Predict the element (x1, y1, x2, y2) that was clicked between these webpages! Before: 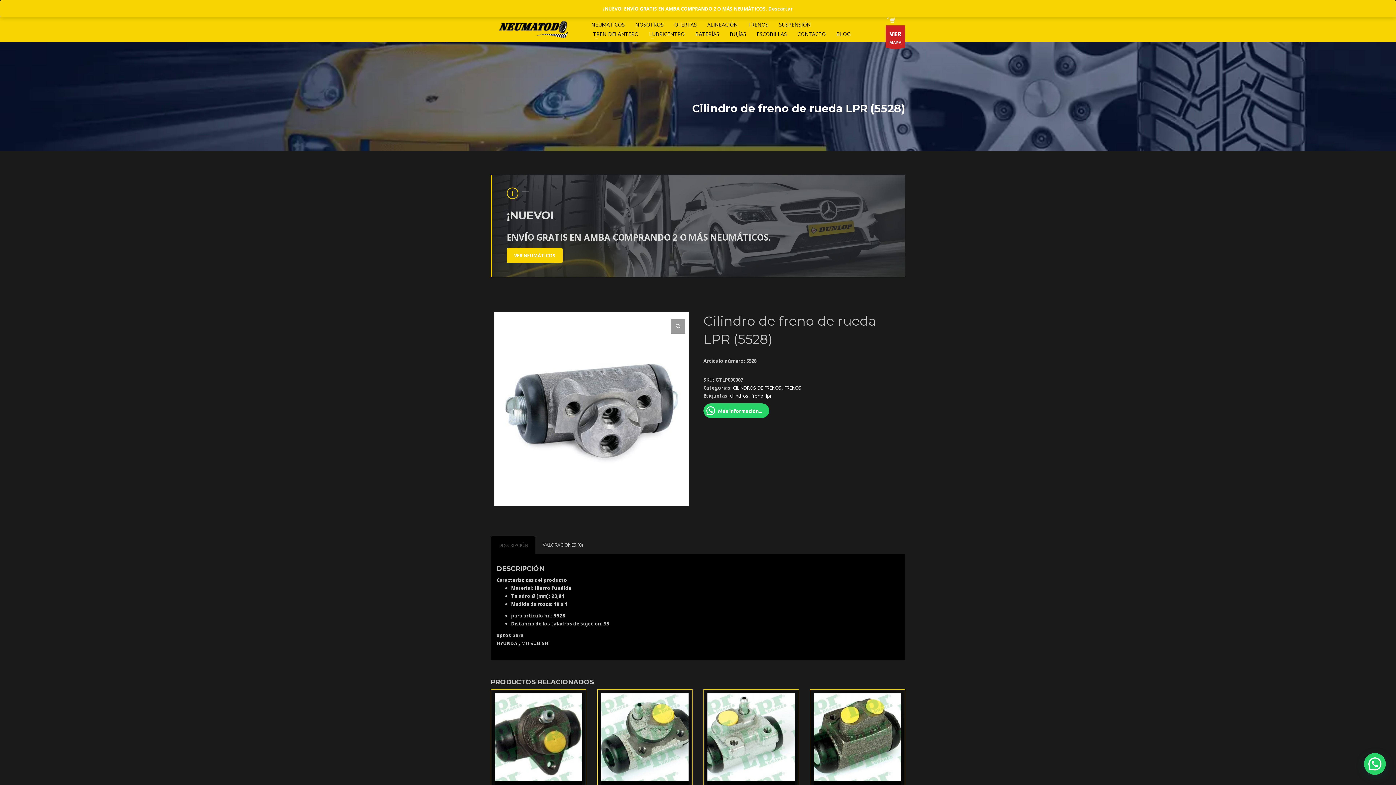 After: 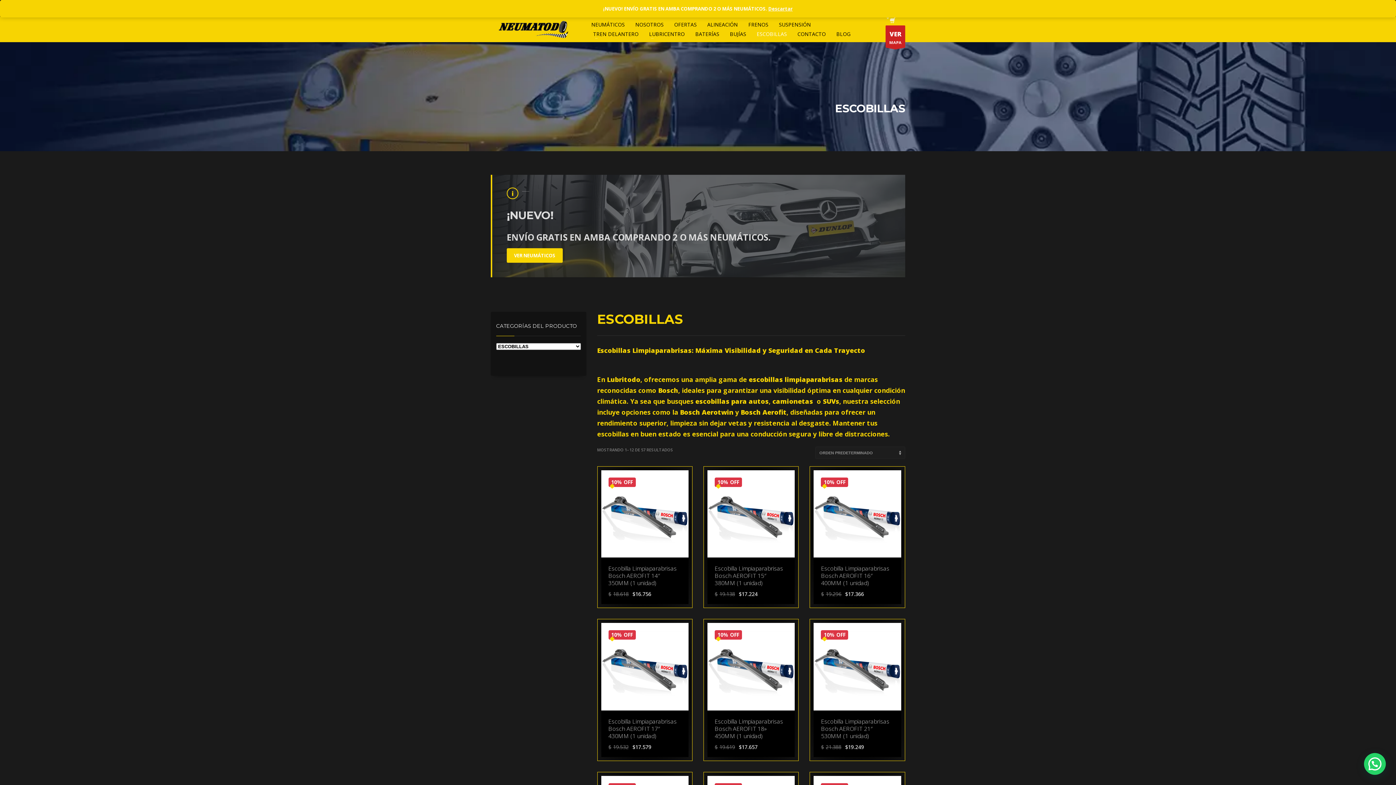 Action: bbox: (752, 29, 791, 38) label: ESCOBILLAS